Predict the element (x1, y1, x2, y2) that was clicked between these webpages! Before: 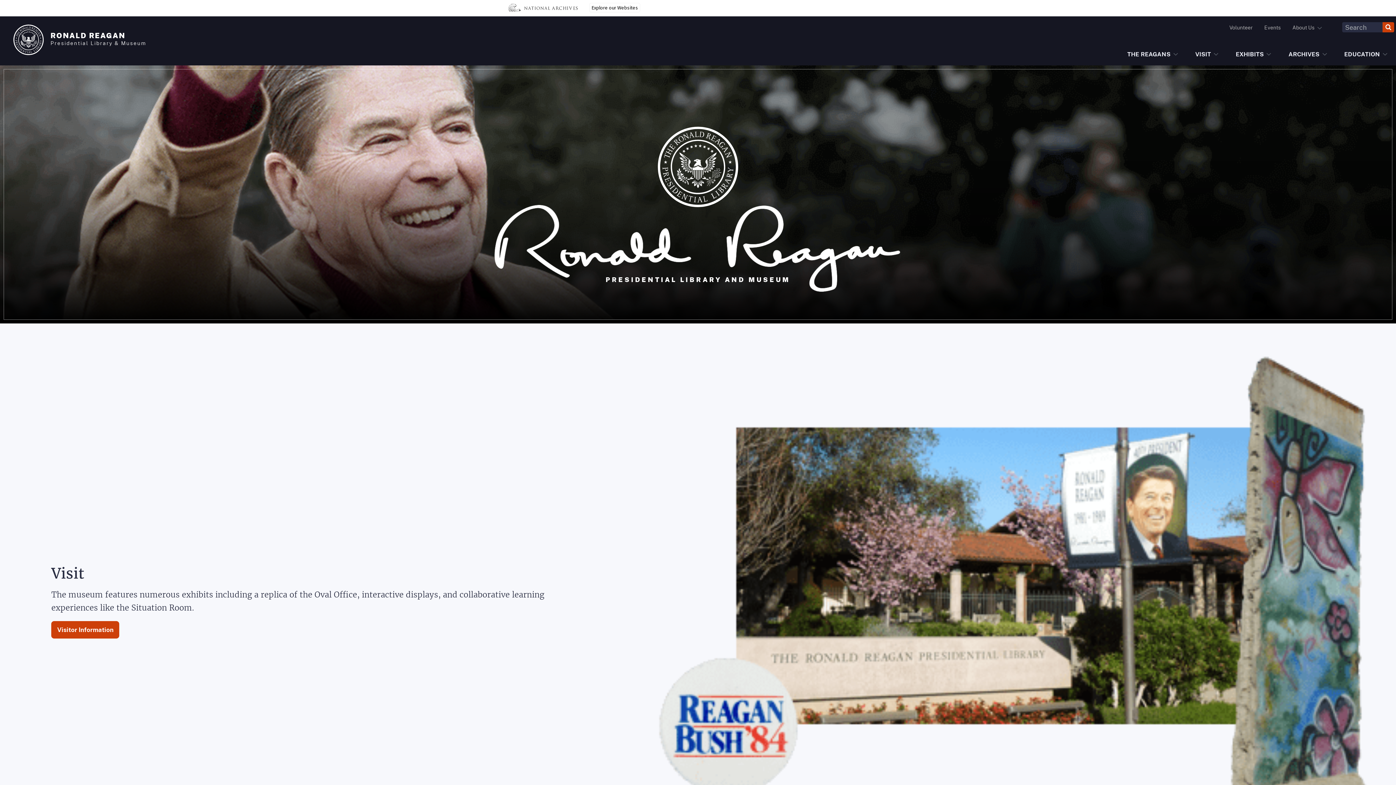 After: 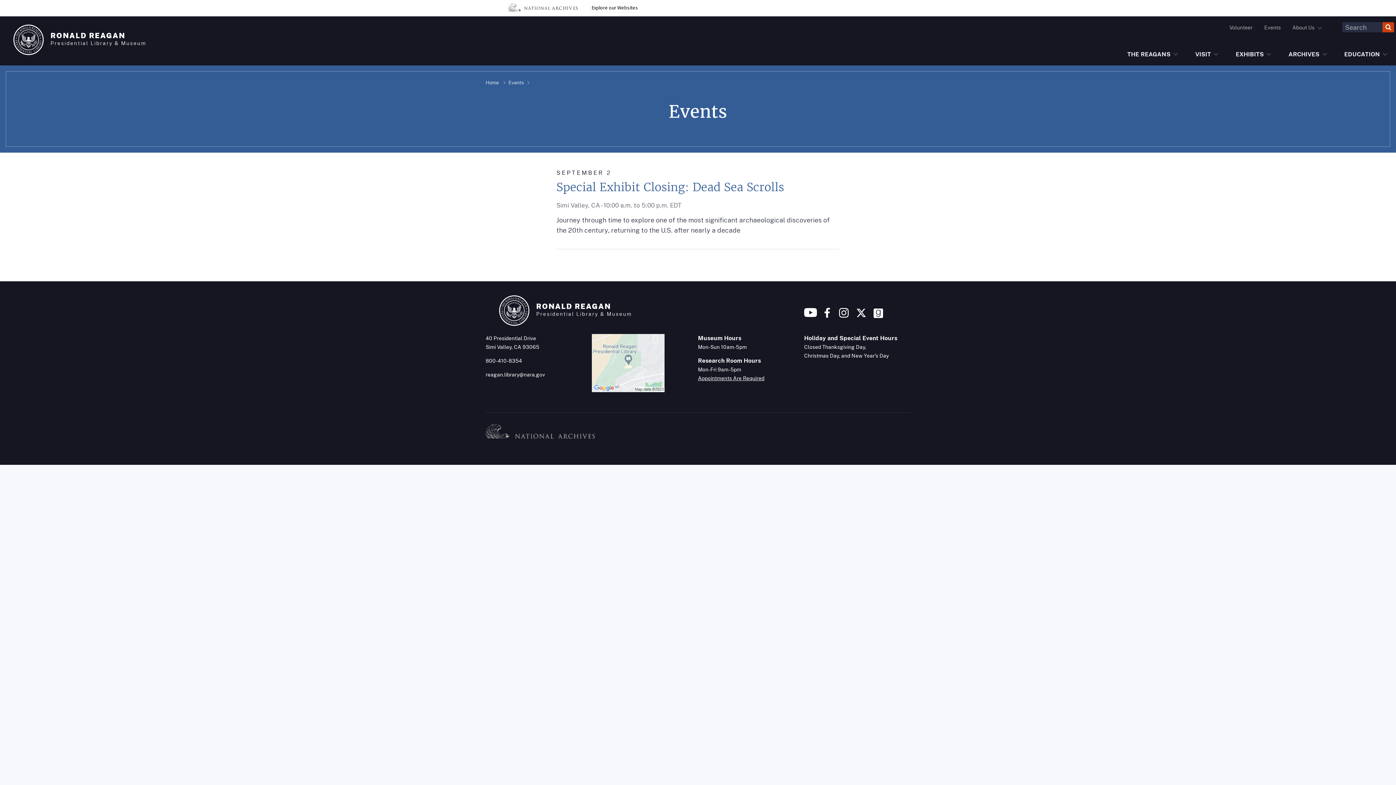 Action: bbox: (1258, 22, 1286, 35) label: Events